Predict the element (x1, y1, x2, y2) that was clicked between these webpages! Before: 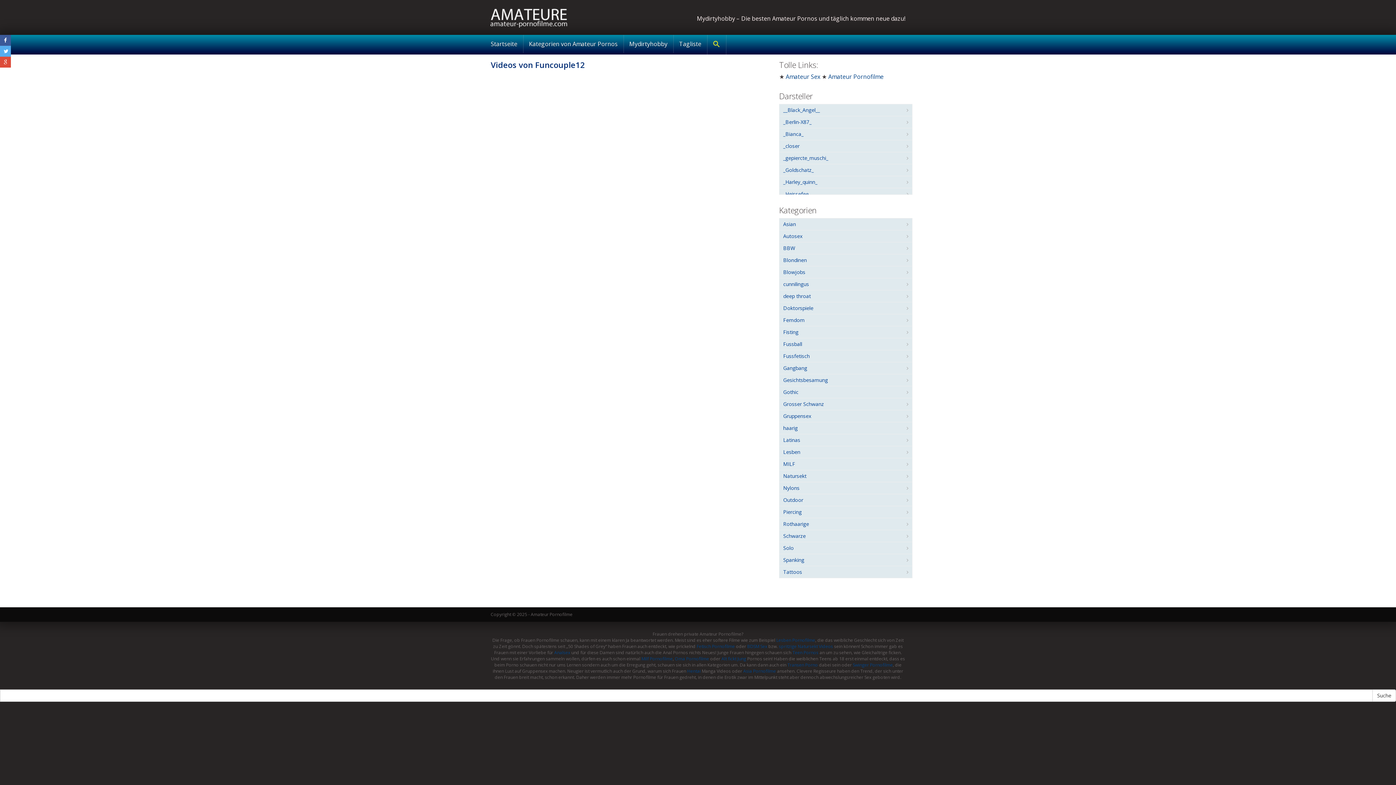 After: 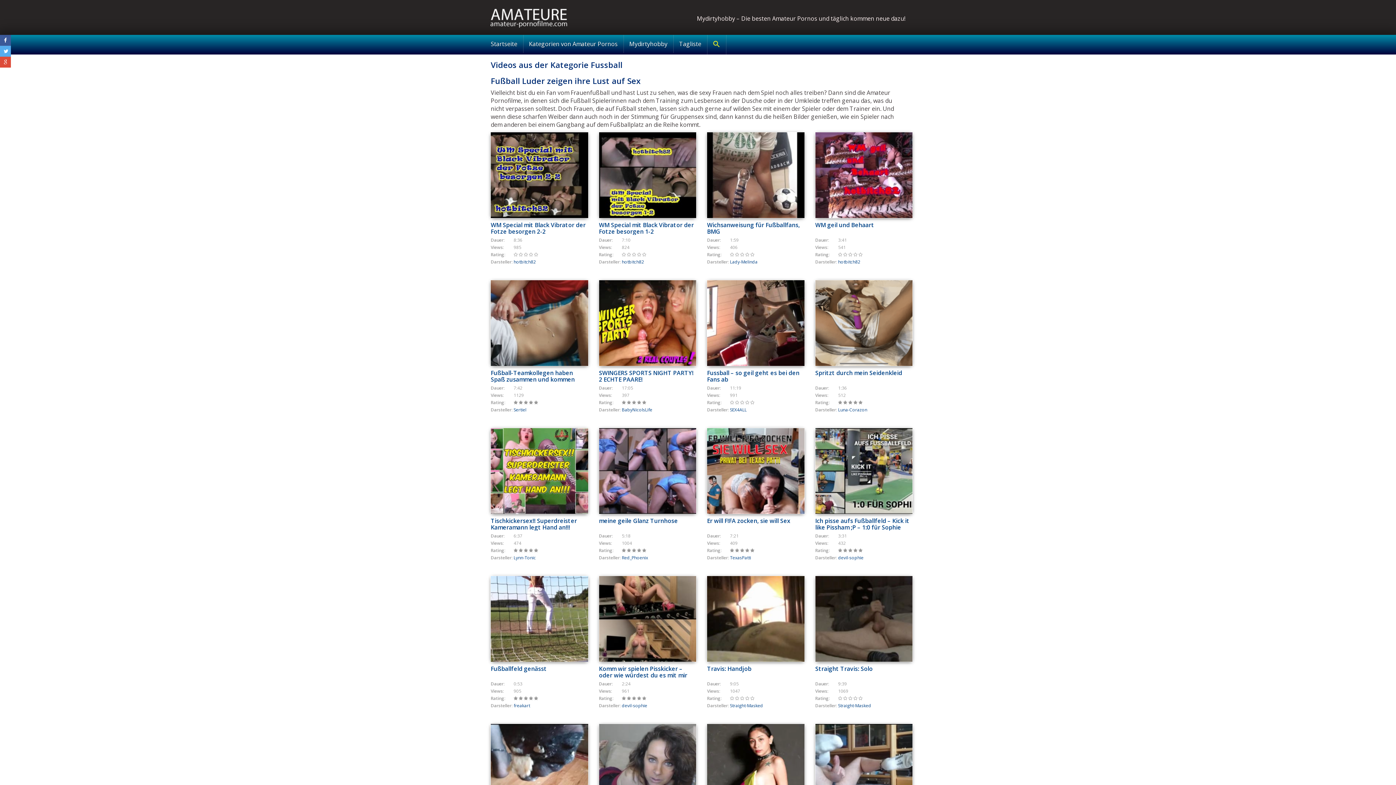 Action: bbox: (779, 338, 912, 350) label: Fussball